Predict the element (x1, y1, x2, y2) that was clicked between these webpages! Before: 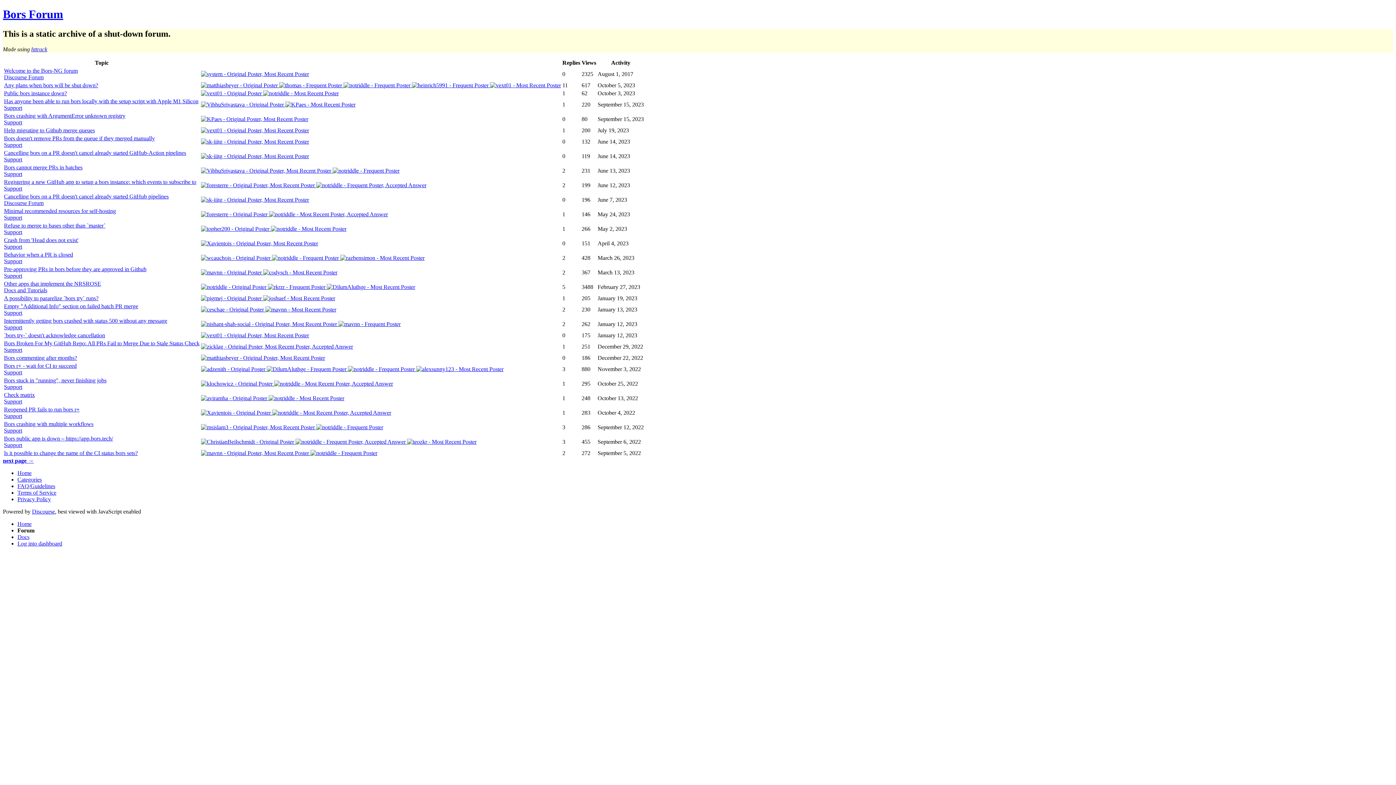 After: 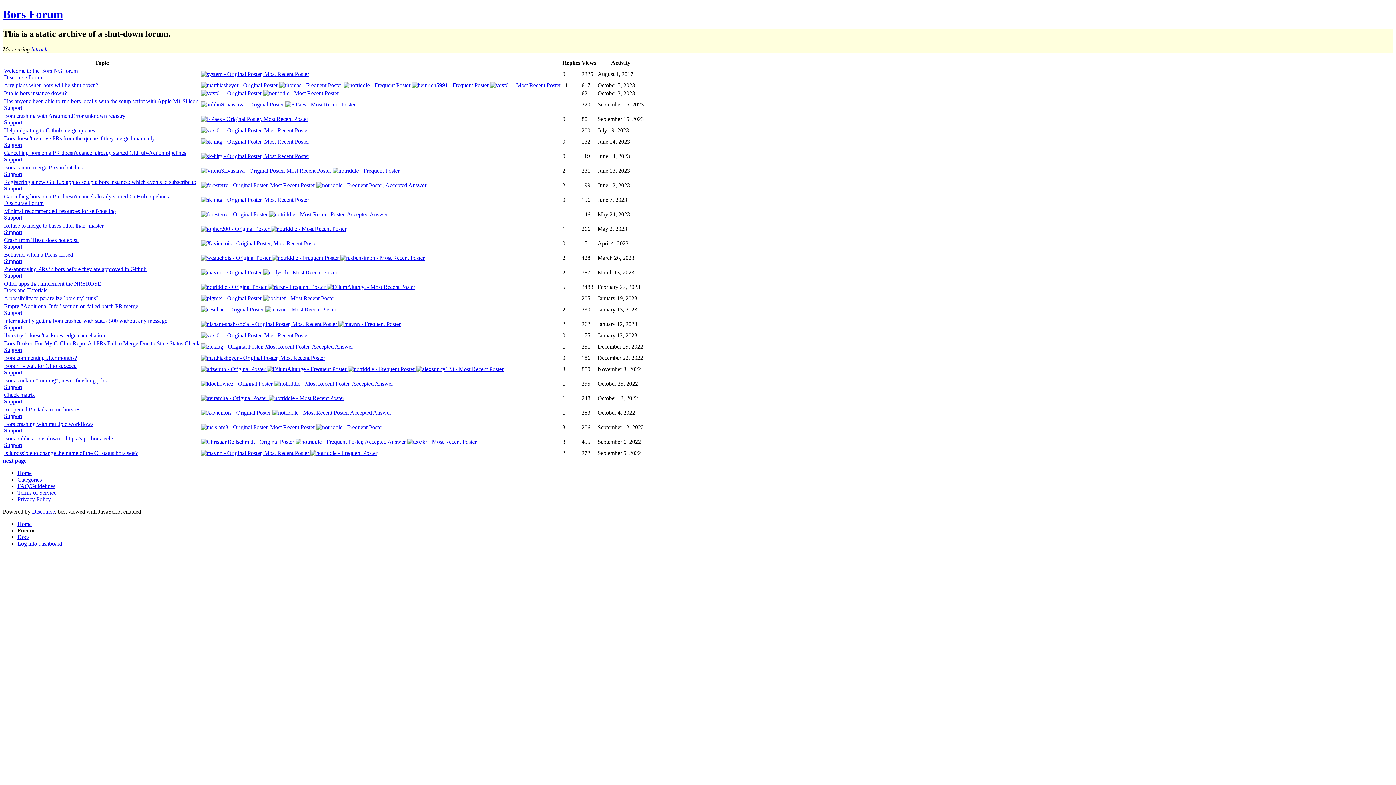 Action: bbox: (201, 82, 279, 88) label:  